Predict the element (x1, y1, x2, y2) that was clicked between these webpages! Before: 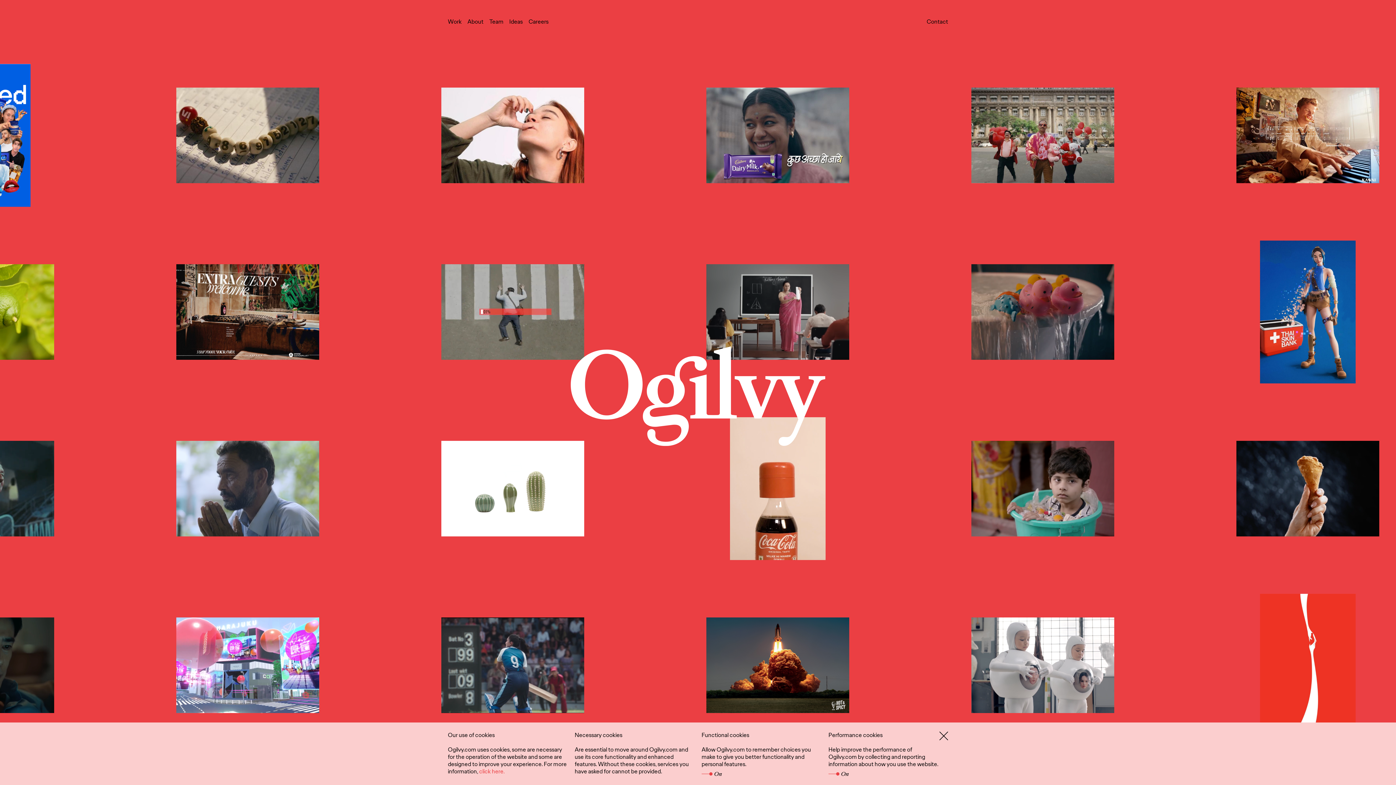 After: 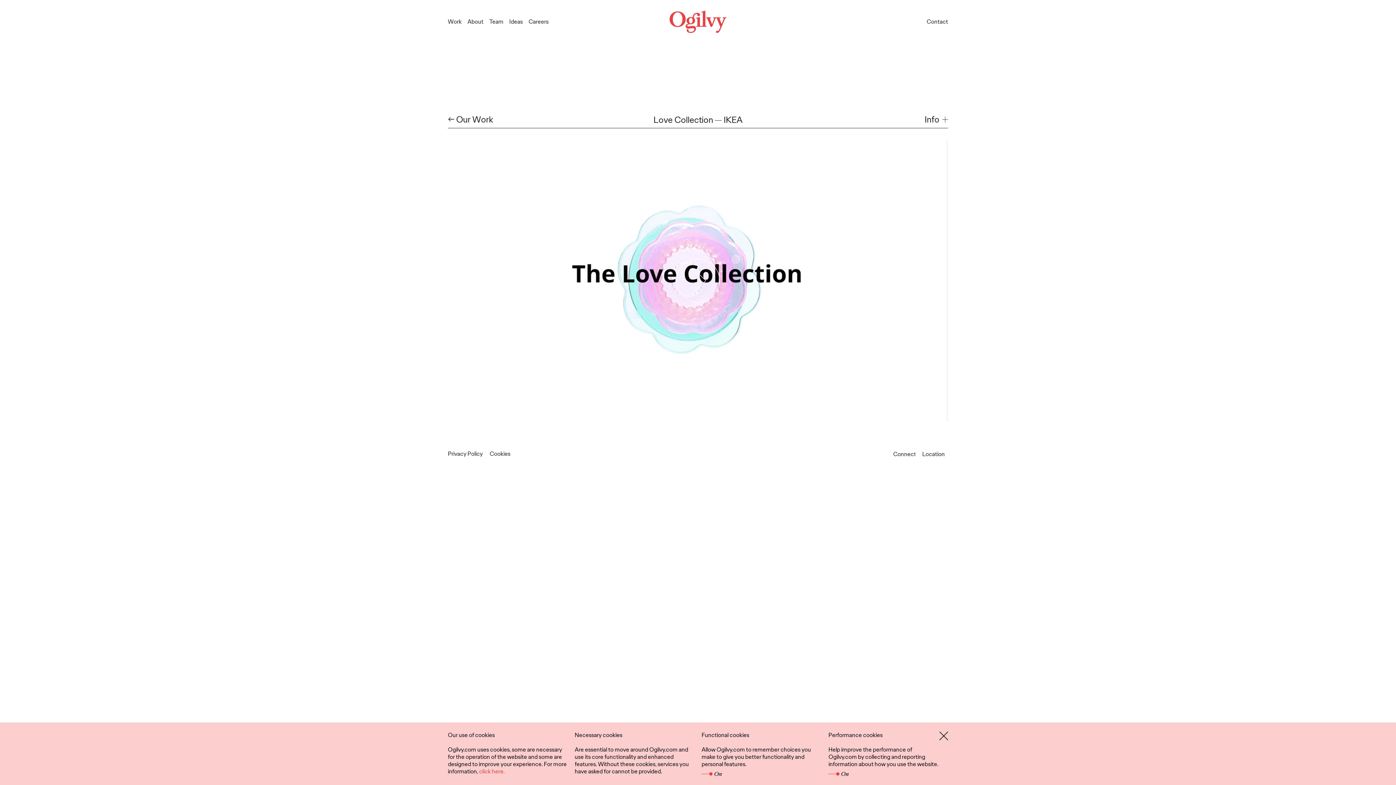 Action: bbox: (505, 441, 648, 536)